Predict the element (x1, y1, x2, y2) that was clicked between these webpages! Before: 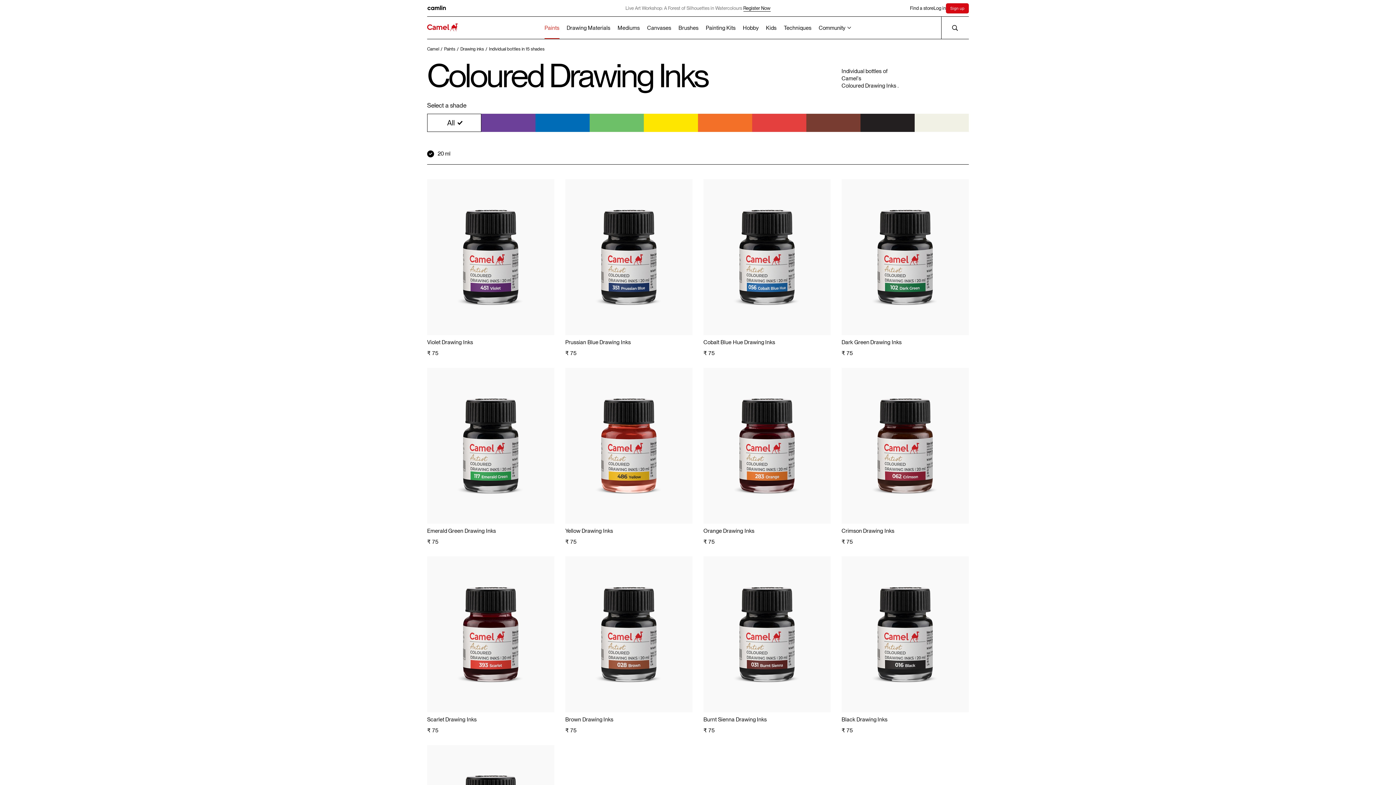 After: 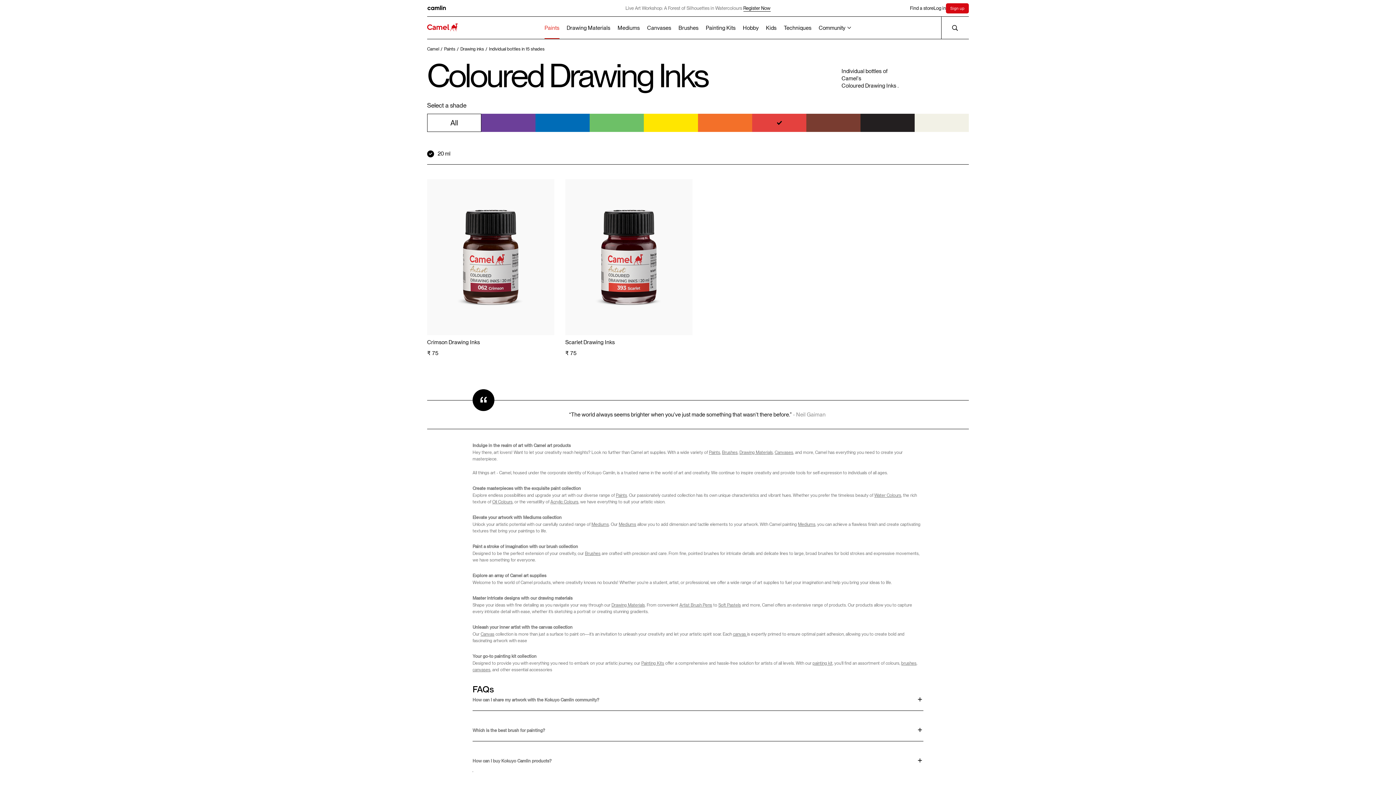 Action: bbox: (752, 113, 806, 132)